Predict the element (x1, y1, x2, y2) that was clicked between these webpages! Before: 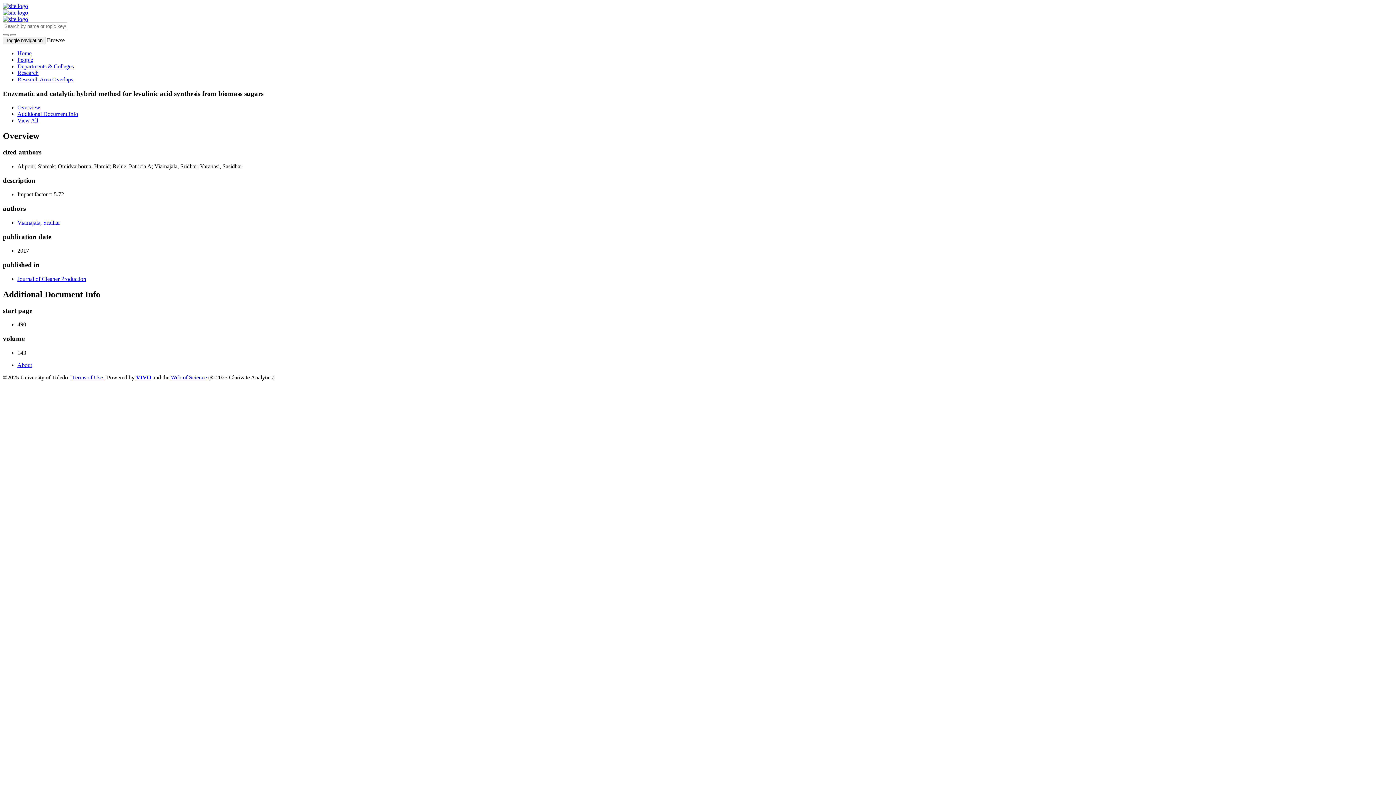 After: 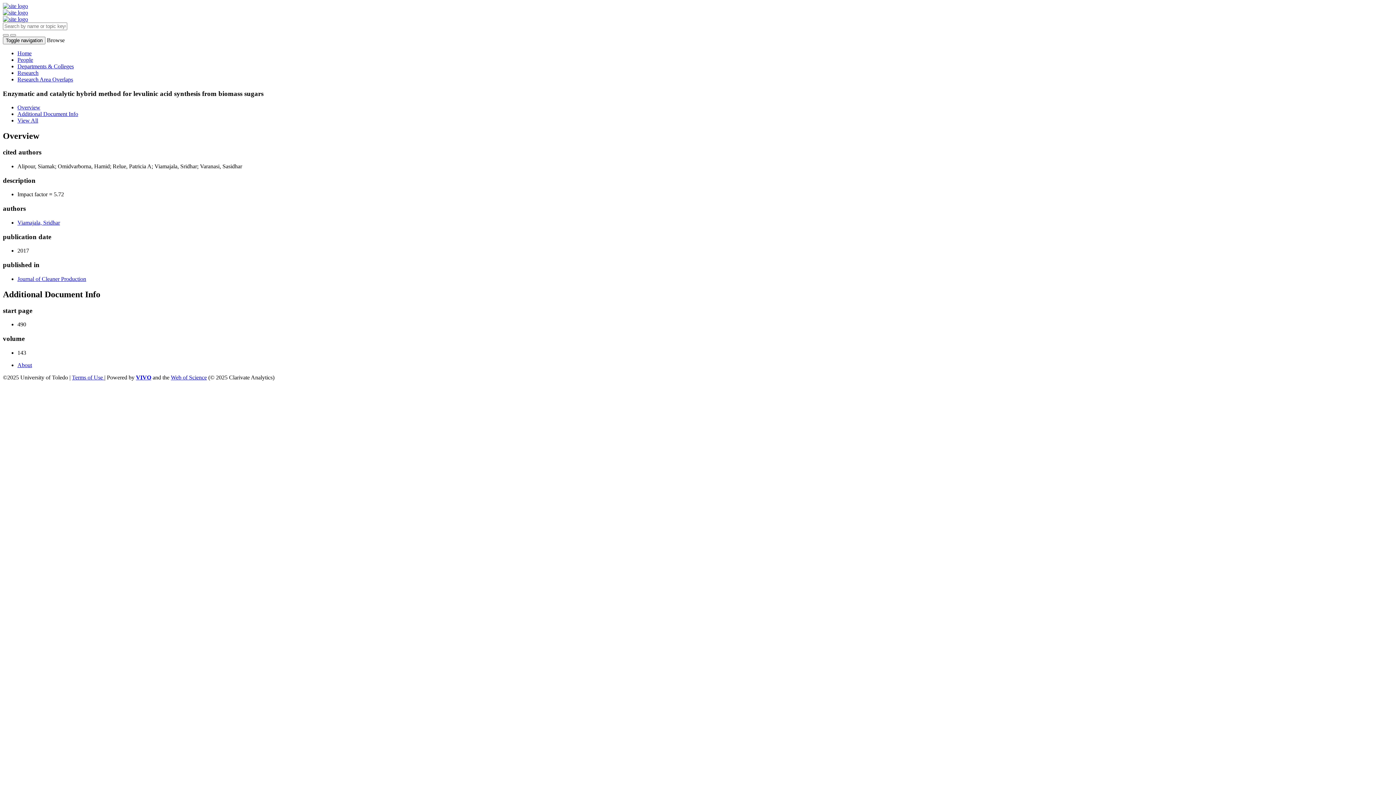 Action: bbox: (17, 104, 40, 110) label: Overview